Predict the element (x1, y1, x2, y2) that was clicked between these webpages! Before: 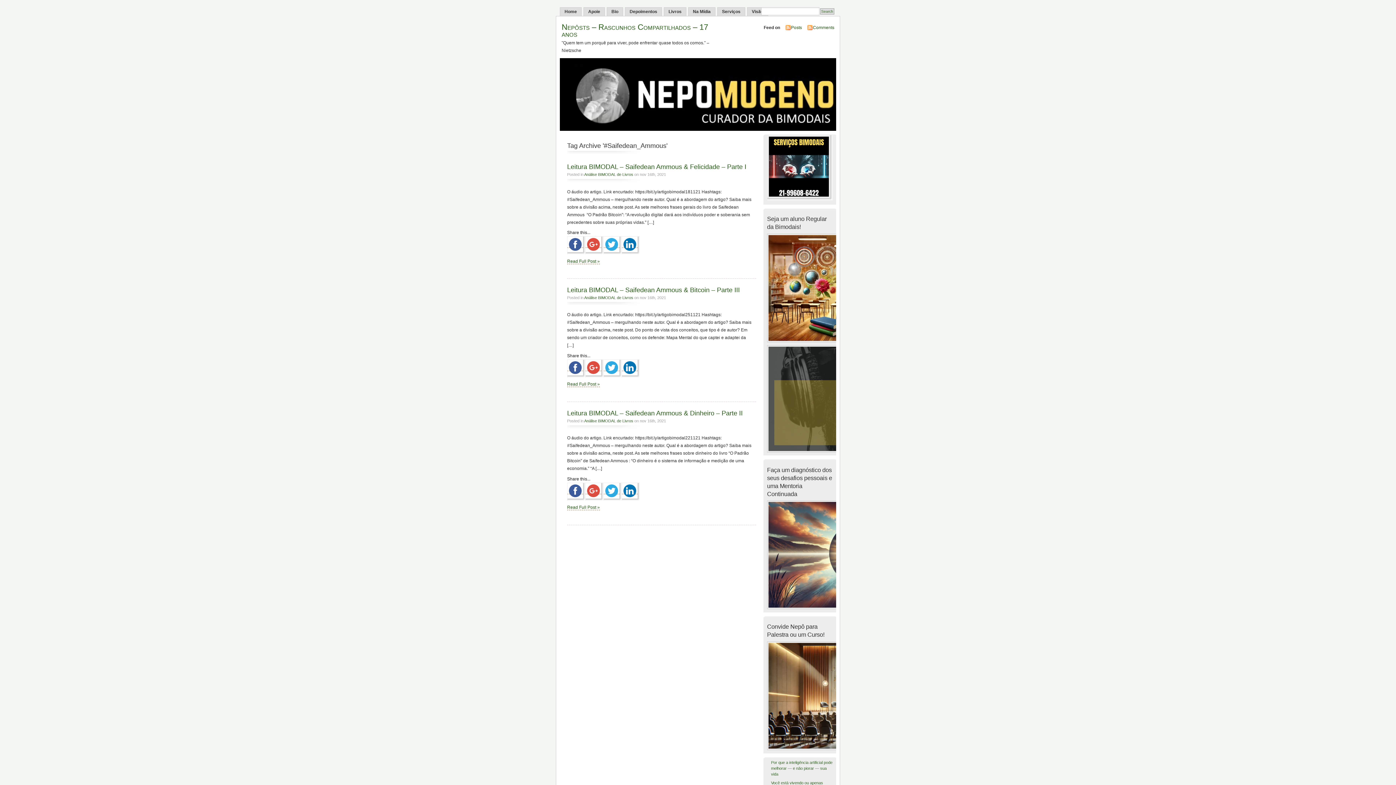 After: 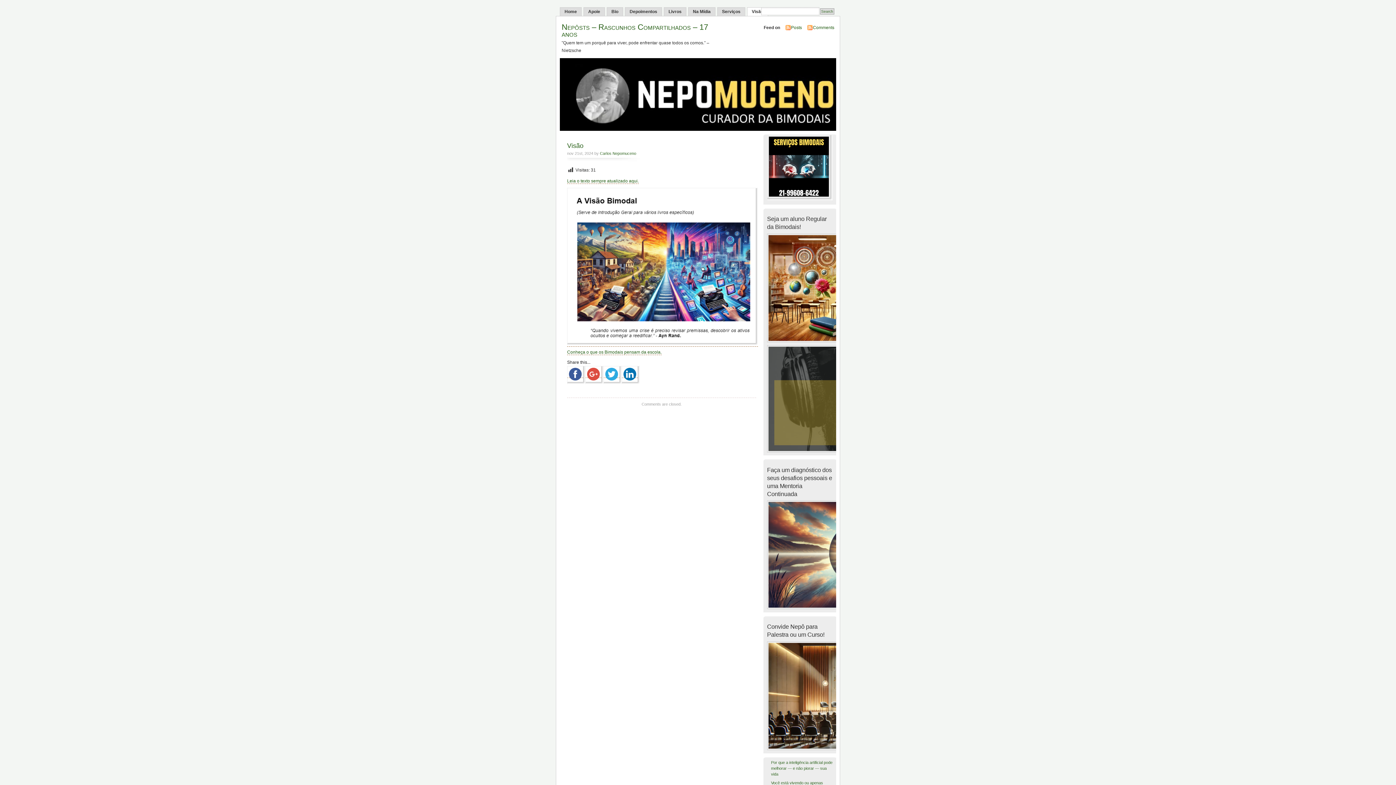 Action: bbox: (747, 7, 768, 16) label: Visão